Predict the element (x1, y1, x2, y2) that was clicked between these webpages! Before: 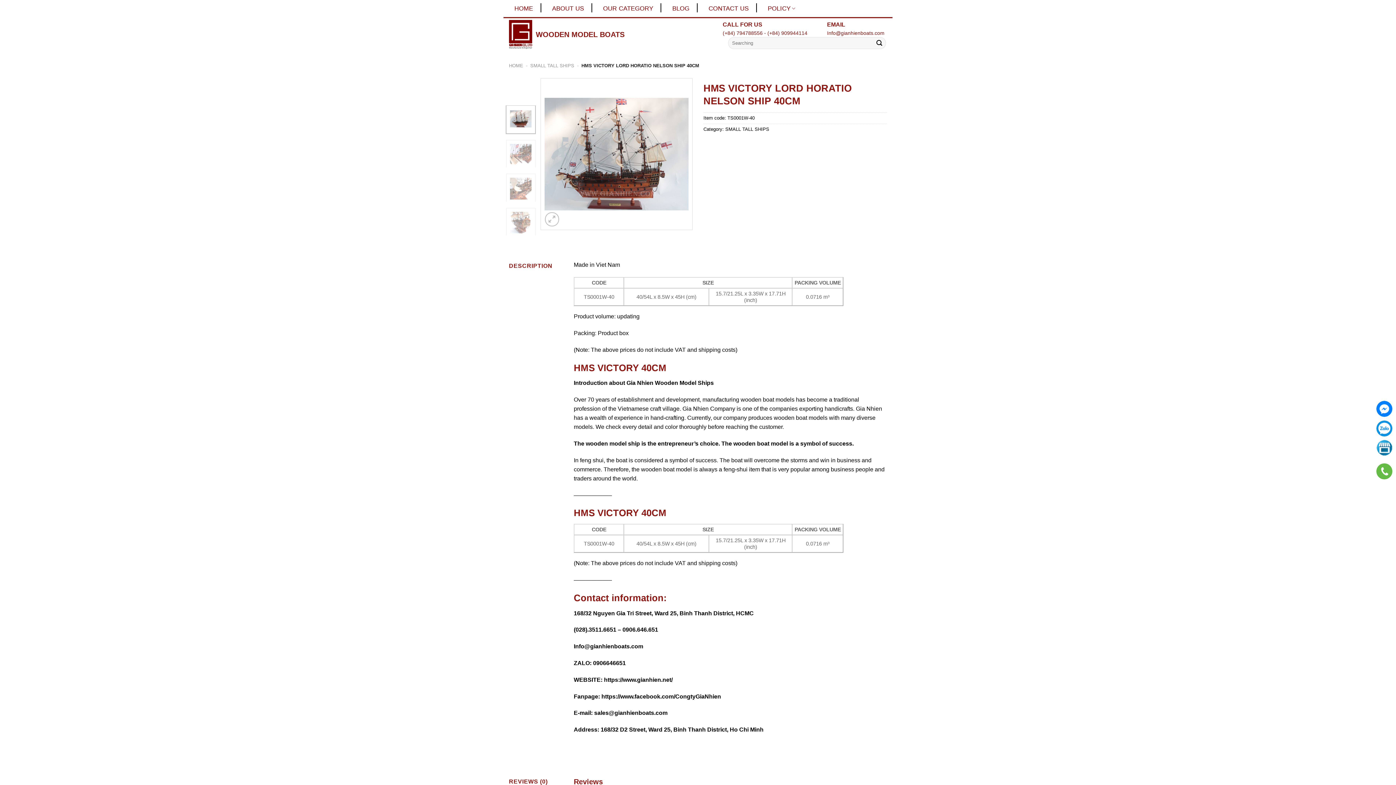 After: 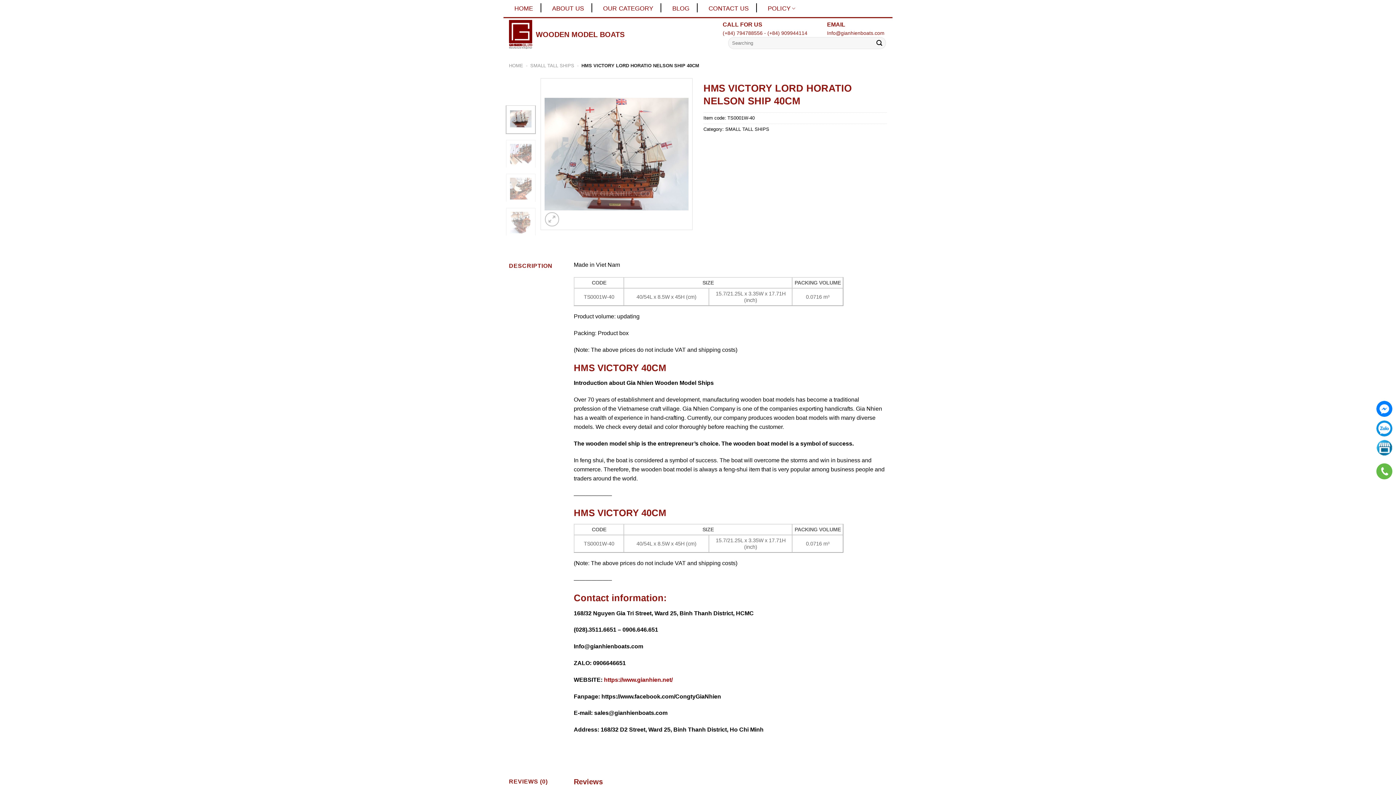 Action: label: https://www.gianhien.net/ bbox: (604, 677, 672, 683)